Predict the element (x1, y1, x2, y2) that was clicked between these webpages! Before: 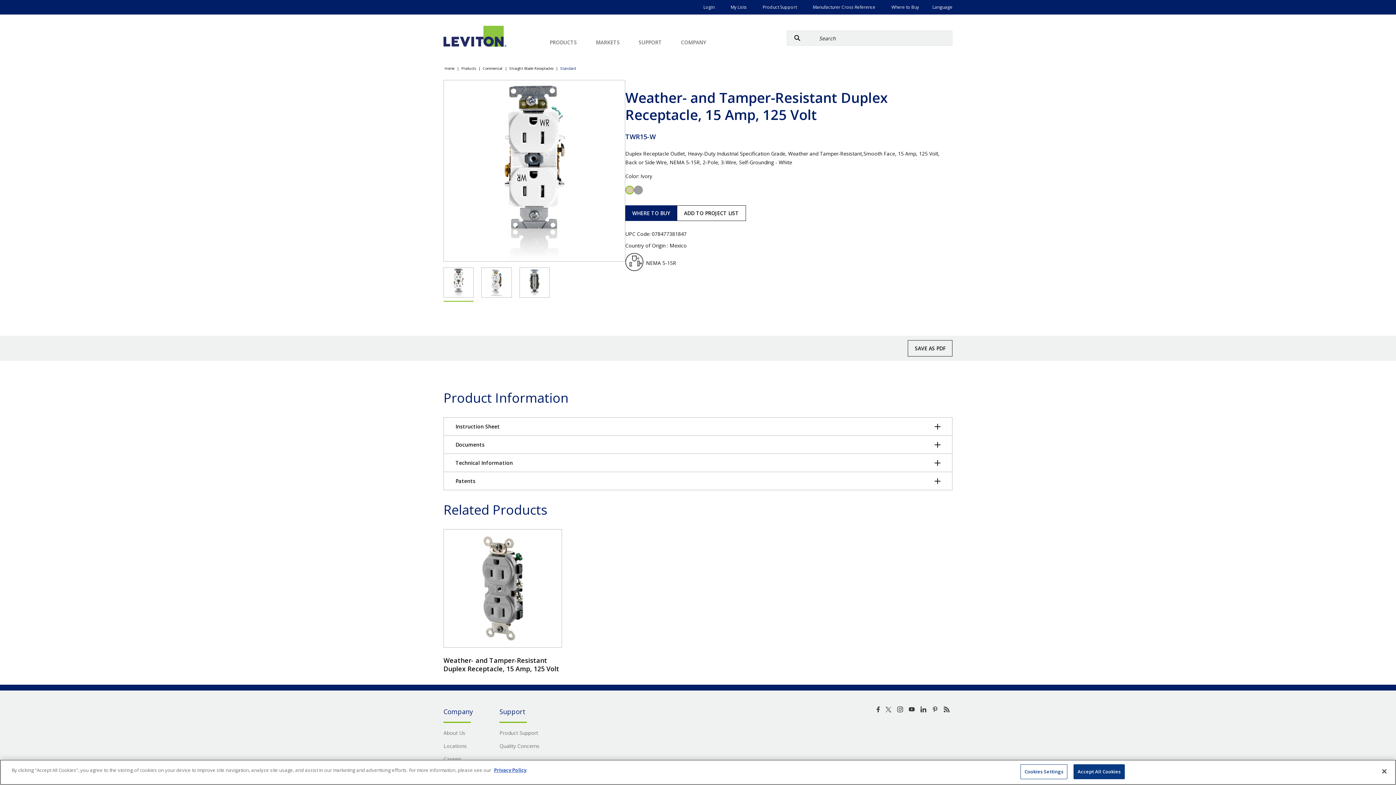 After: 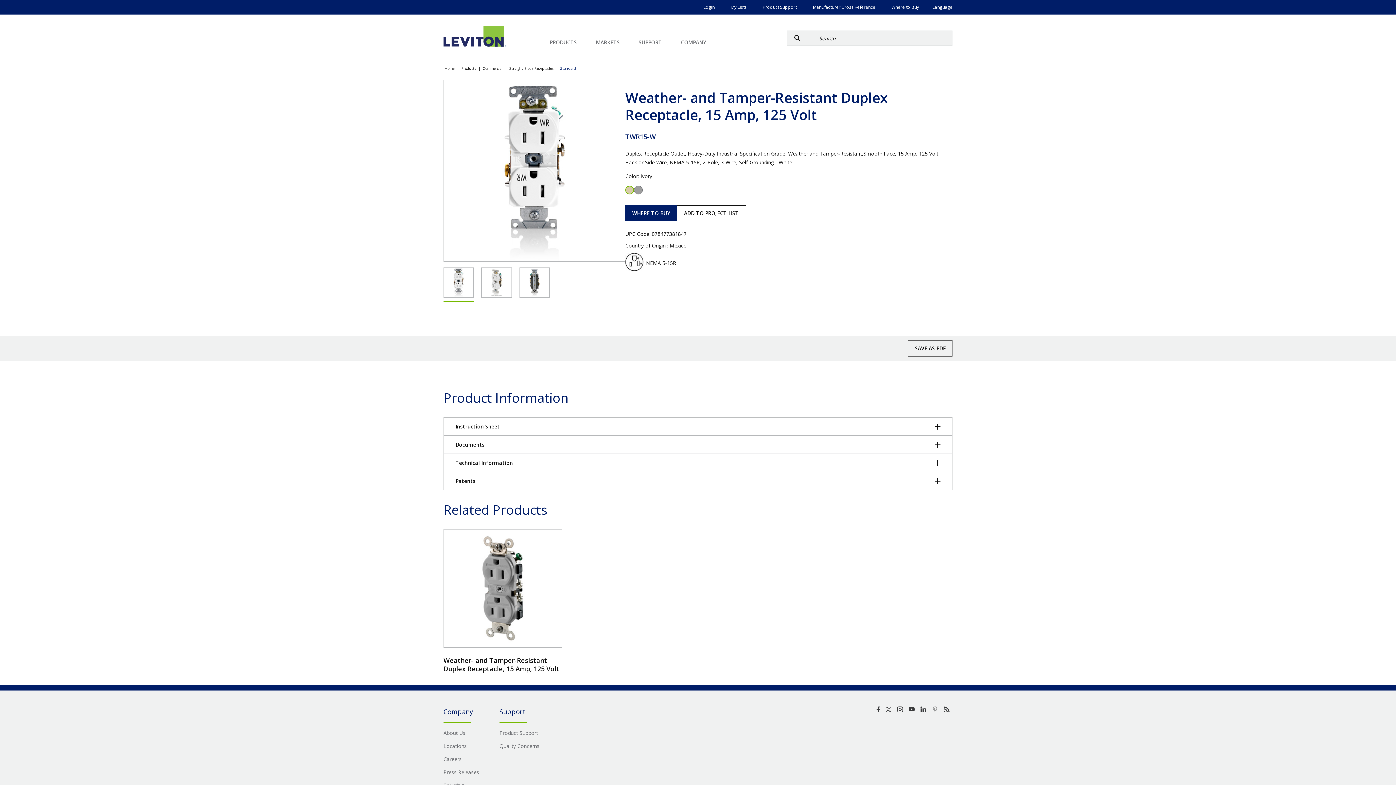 Action: bbox: (929, 705, 941, 714)